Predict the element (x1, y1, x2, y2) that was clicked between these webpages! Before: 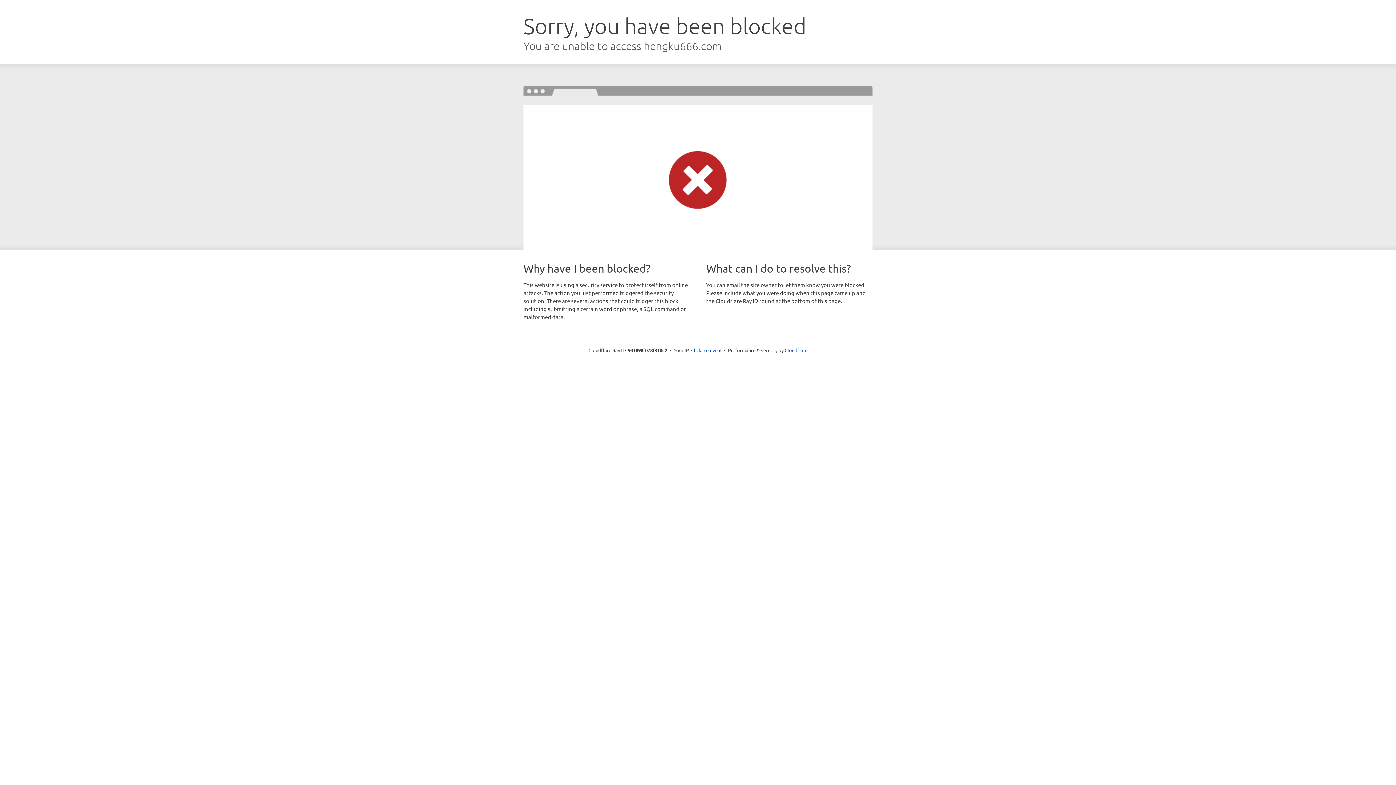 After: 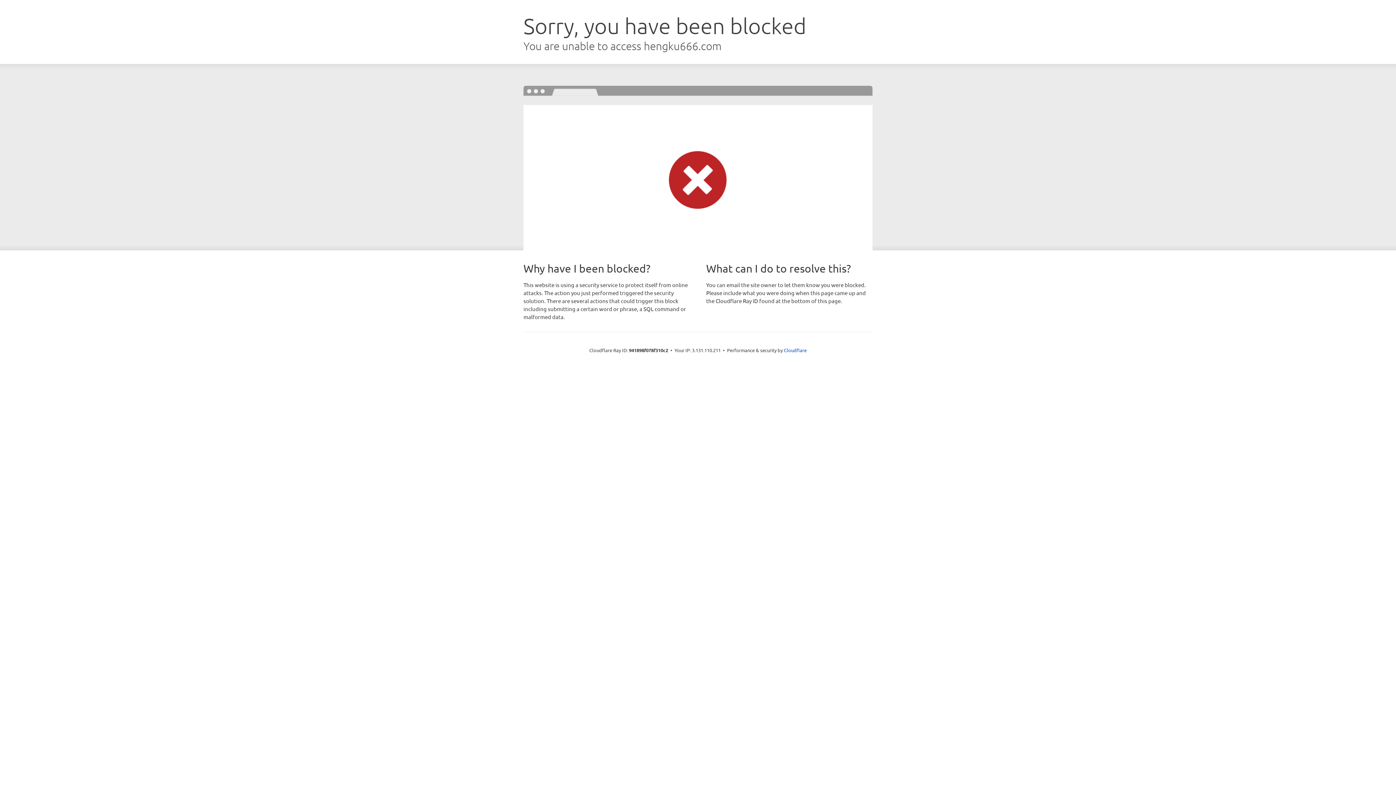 Action: label: Click to reveal bbox: (691, 346, 721, 353)